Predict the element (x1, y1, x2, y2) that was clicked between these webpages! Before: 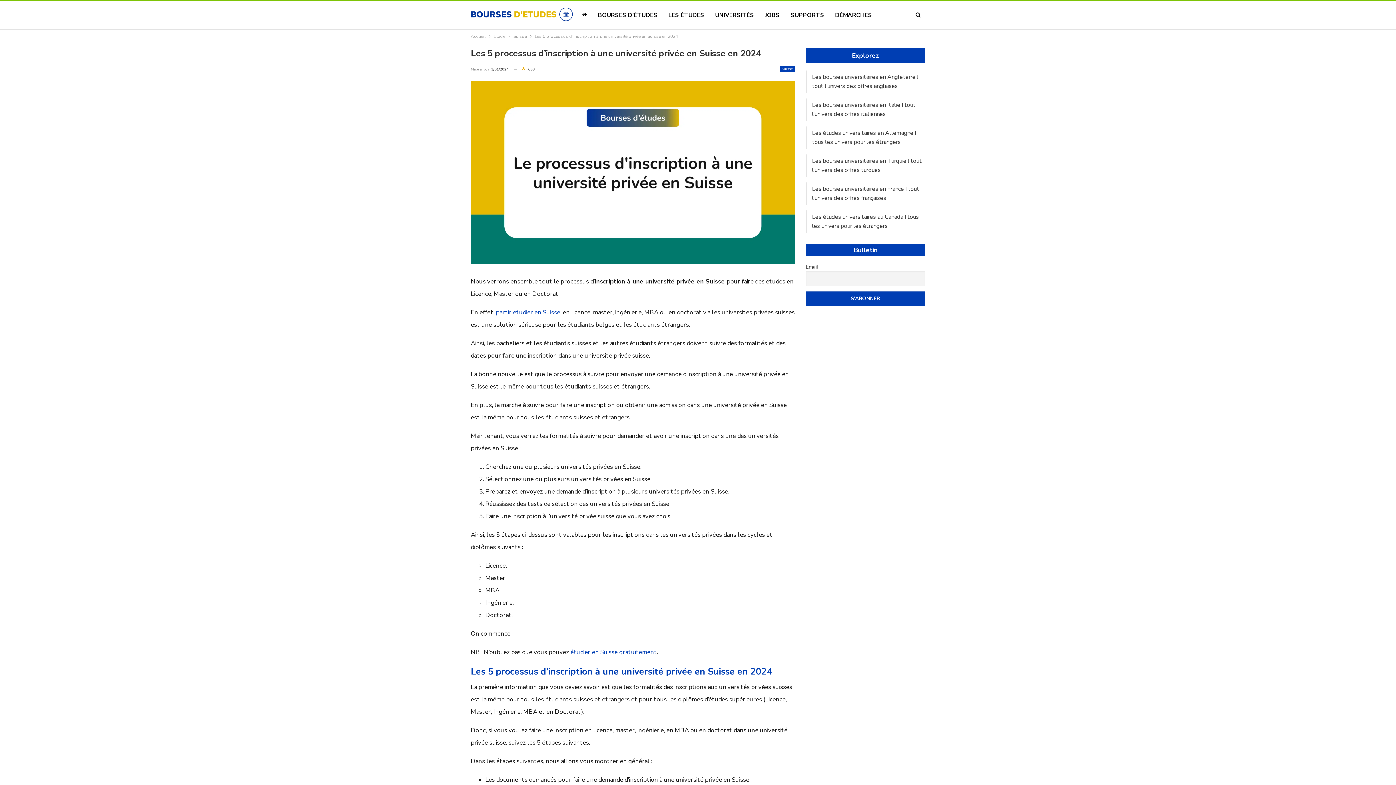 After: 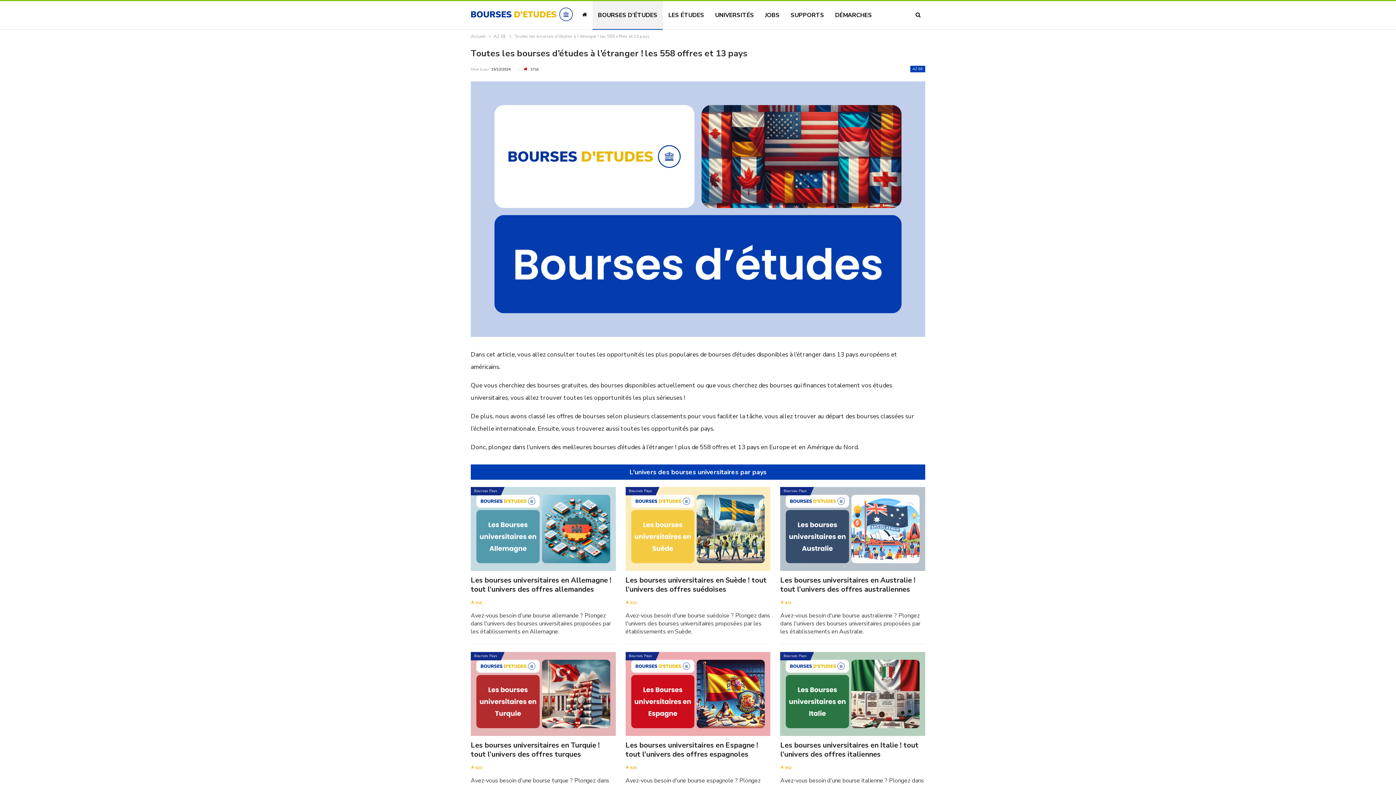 Action: label: BOURSES D’ÉTUDES bbox: (592, 1, 663, 29)